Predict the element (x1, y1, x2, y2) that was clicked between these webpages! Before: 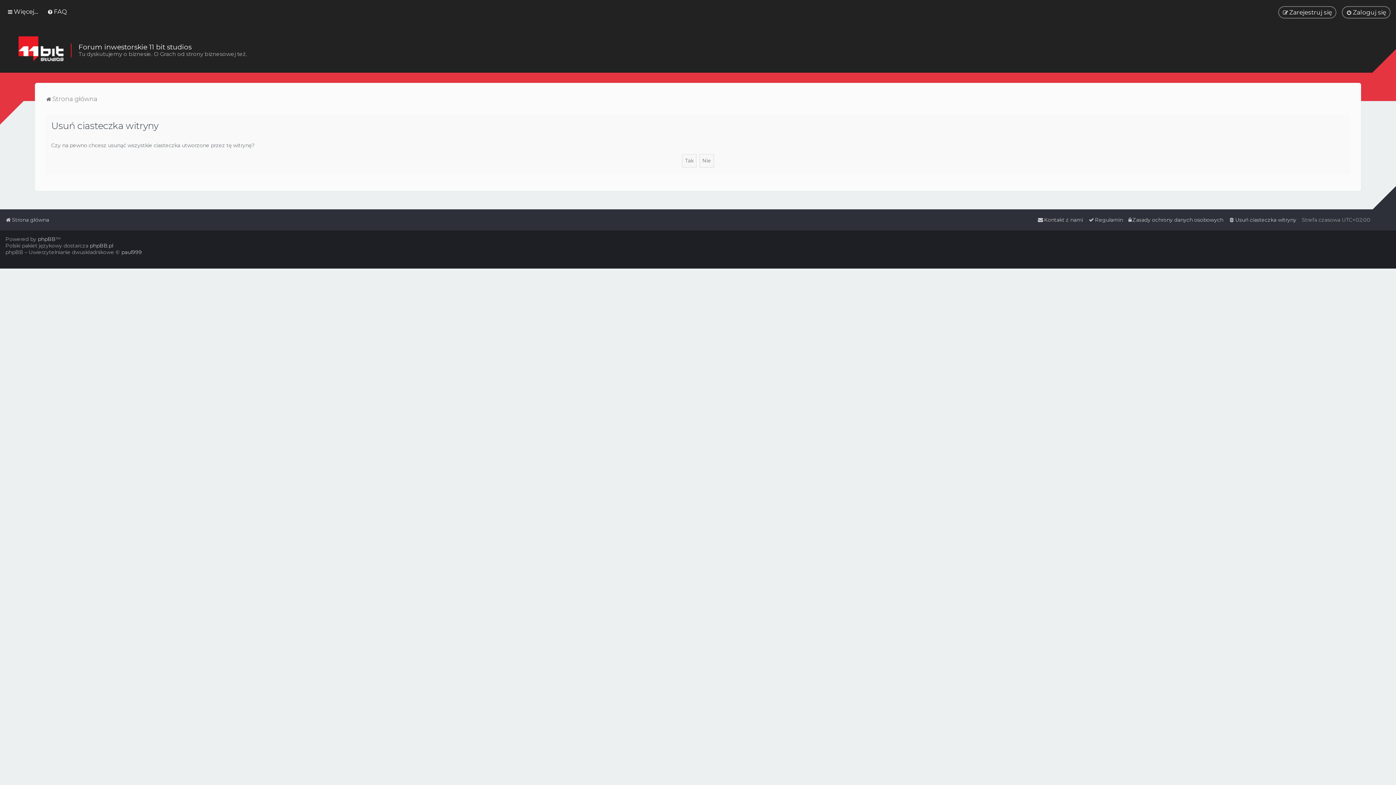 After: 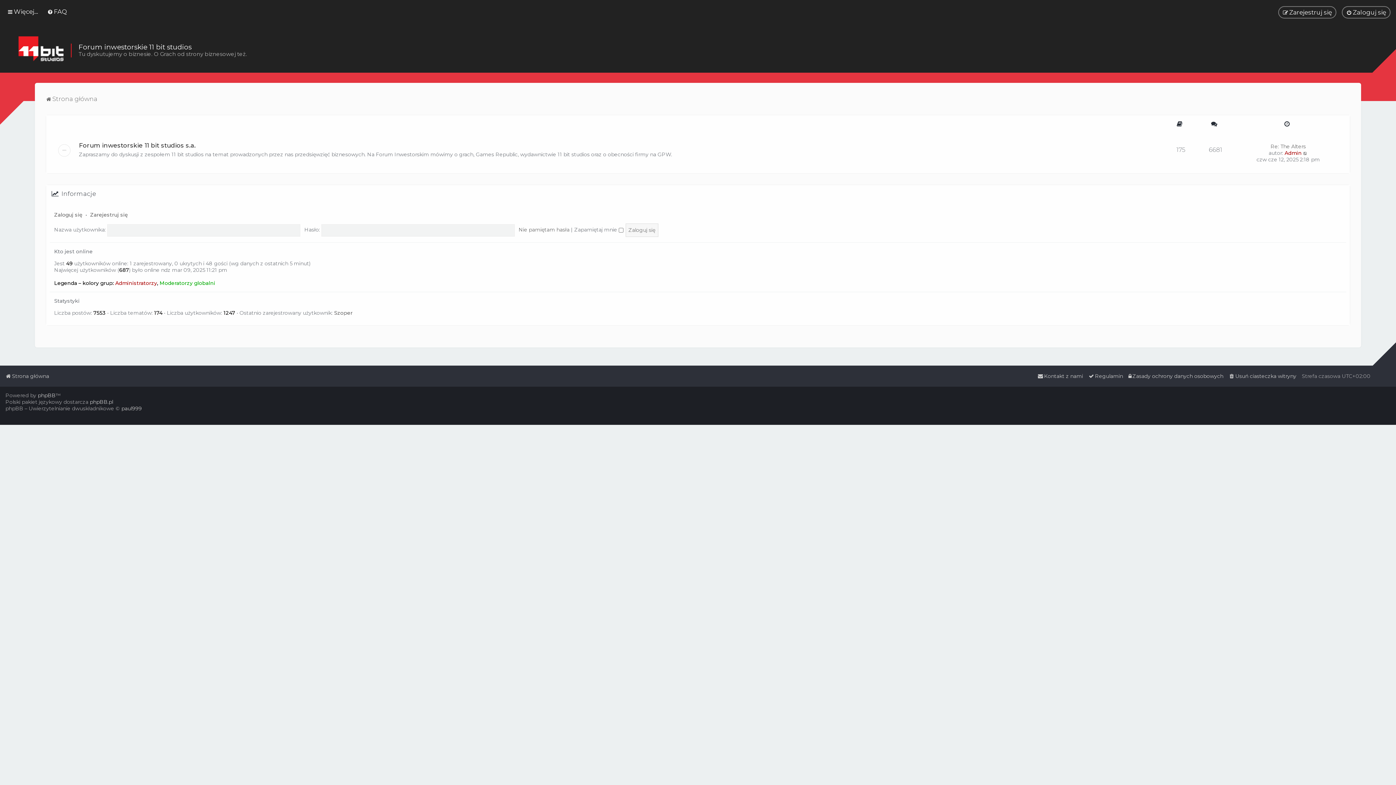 Action: bbox: (45, 93, 97, 104) label: Strona główna